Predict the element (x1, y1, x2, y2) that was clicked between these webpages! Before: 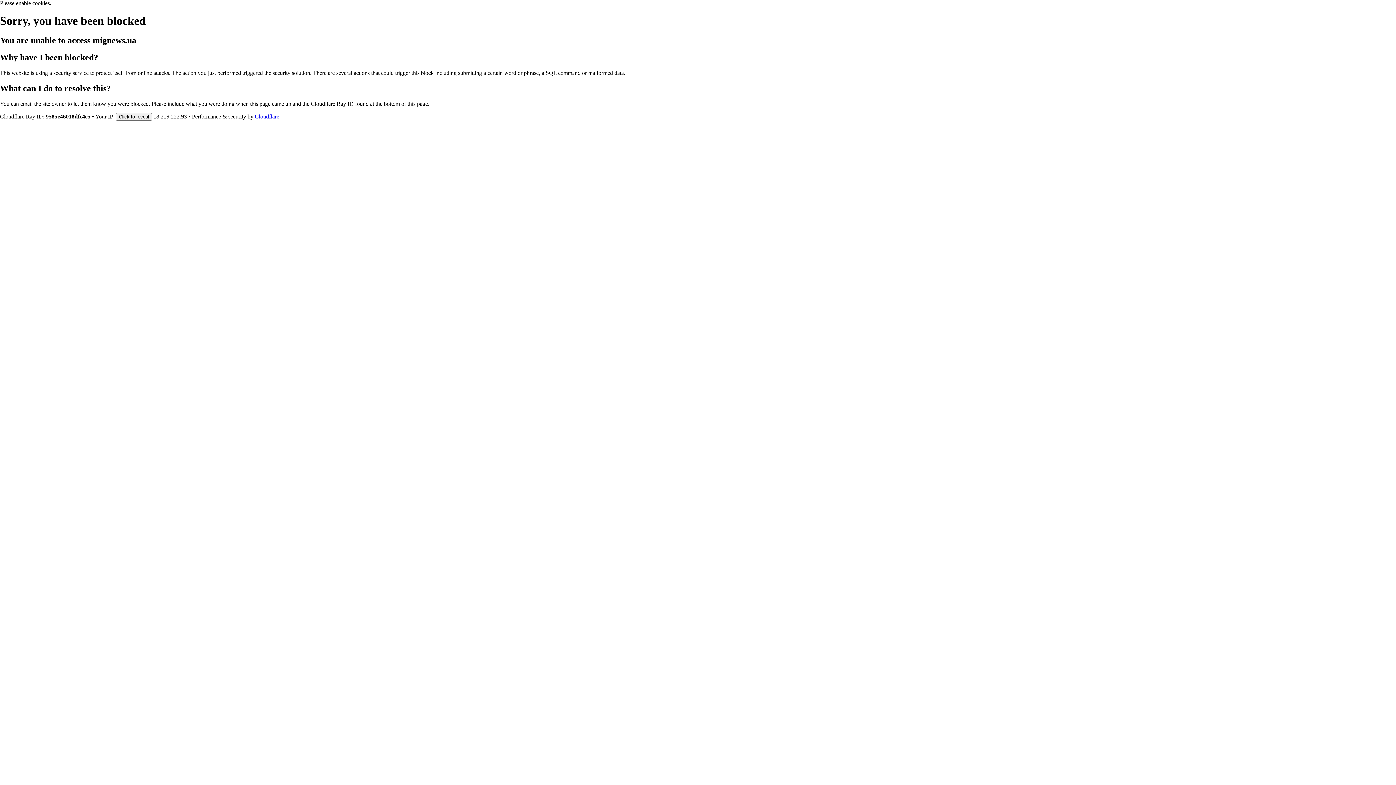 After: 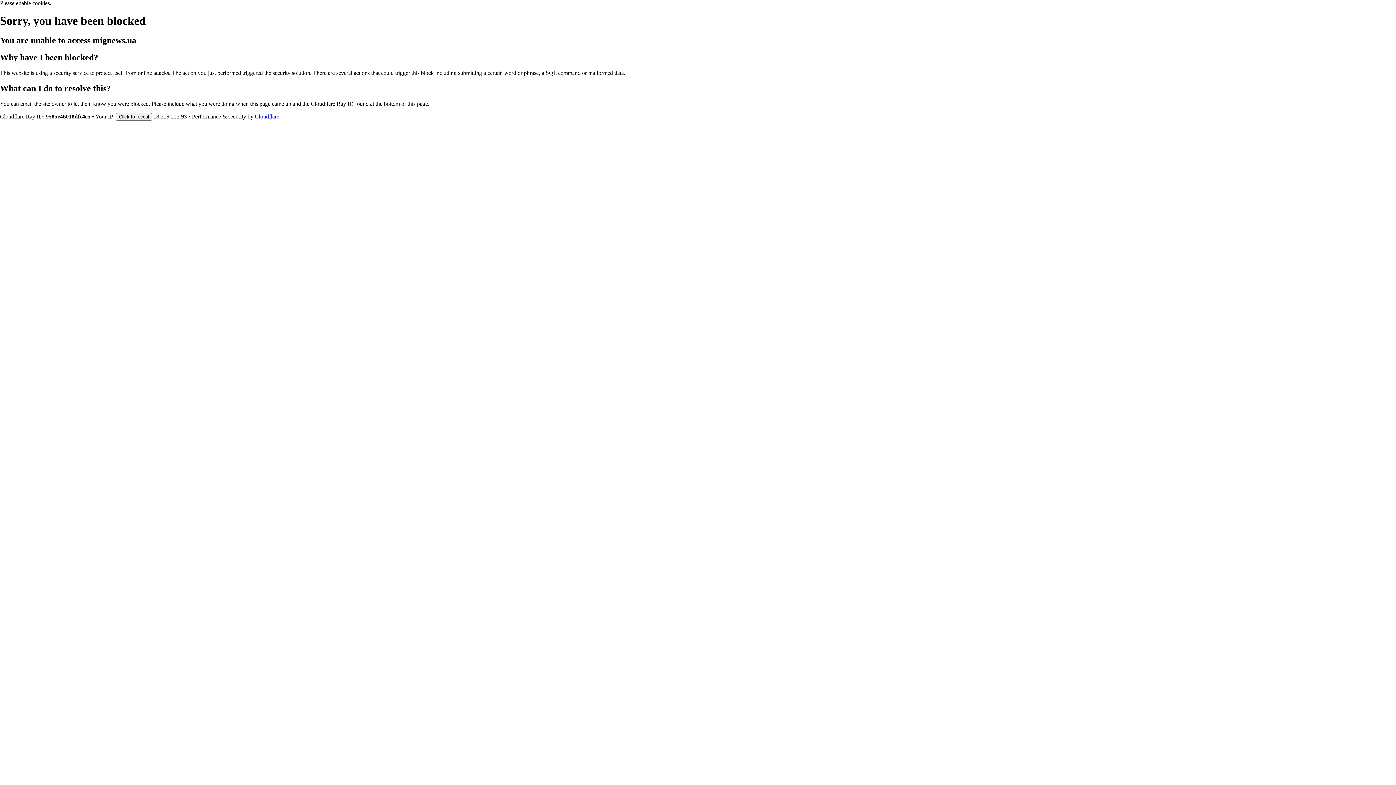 Action: label: Cloudflare bbox: (254, 113, 279, 119)